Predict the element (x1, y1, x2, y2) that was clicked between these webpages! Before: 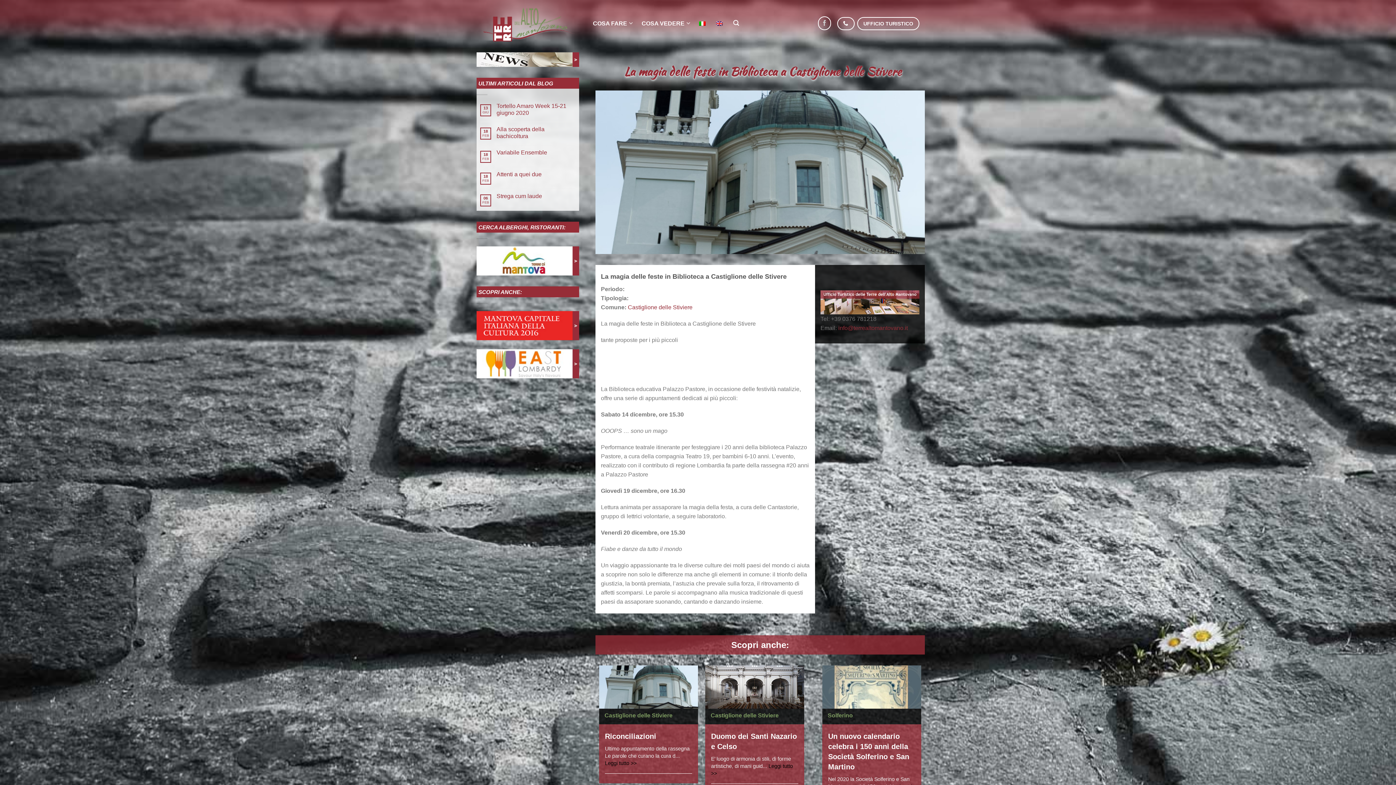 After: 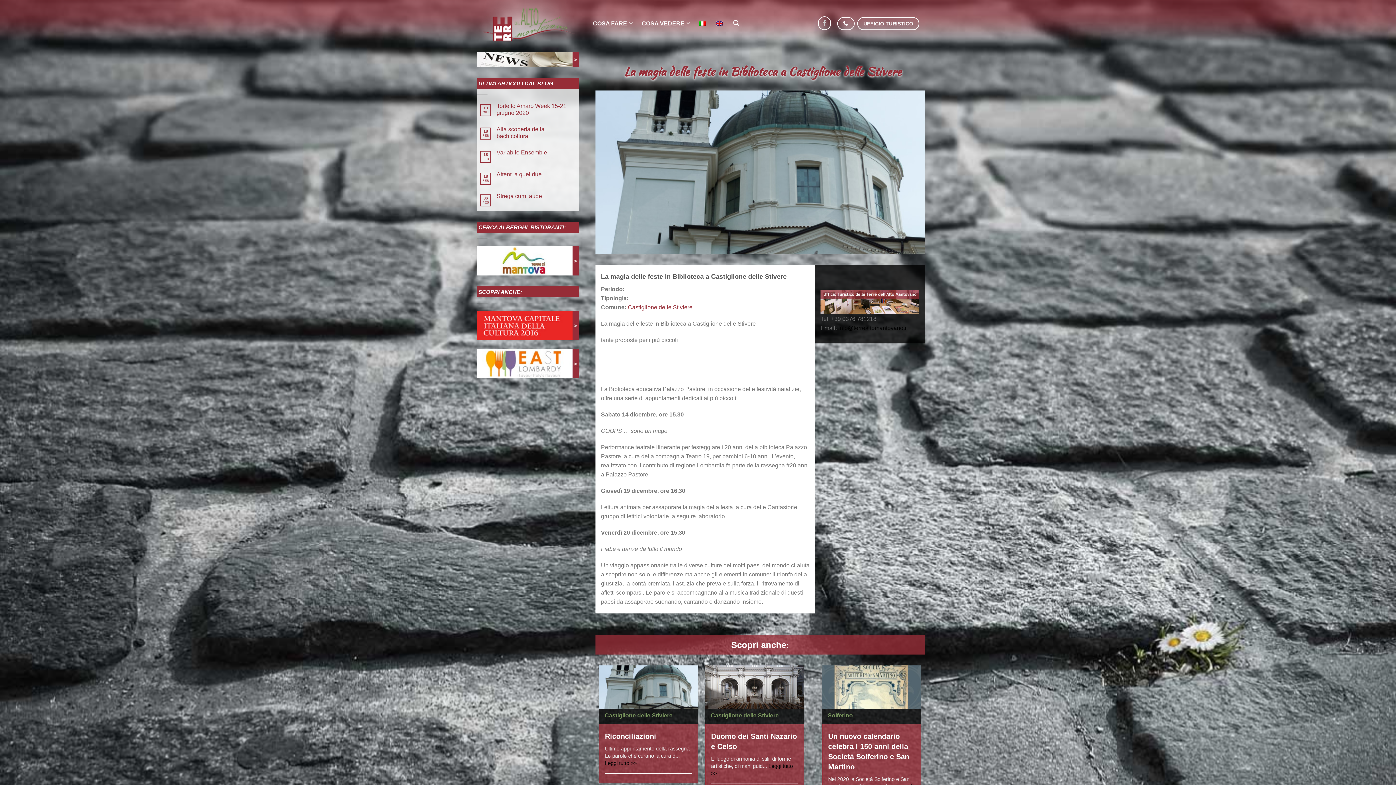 Action: label: info@terrealtomantovano.it bbox: (838, 325, 908, 331)